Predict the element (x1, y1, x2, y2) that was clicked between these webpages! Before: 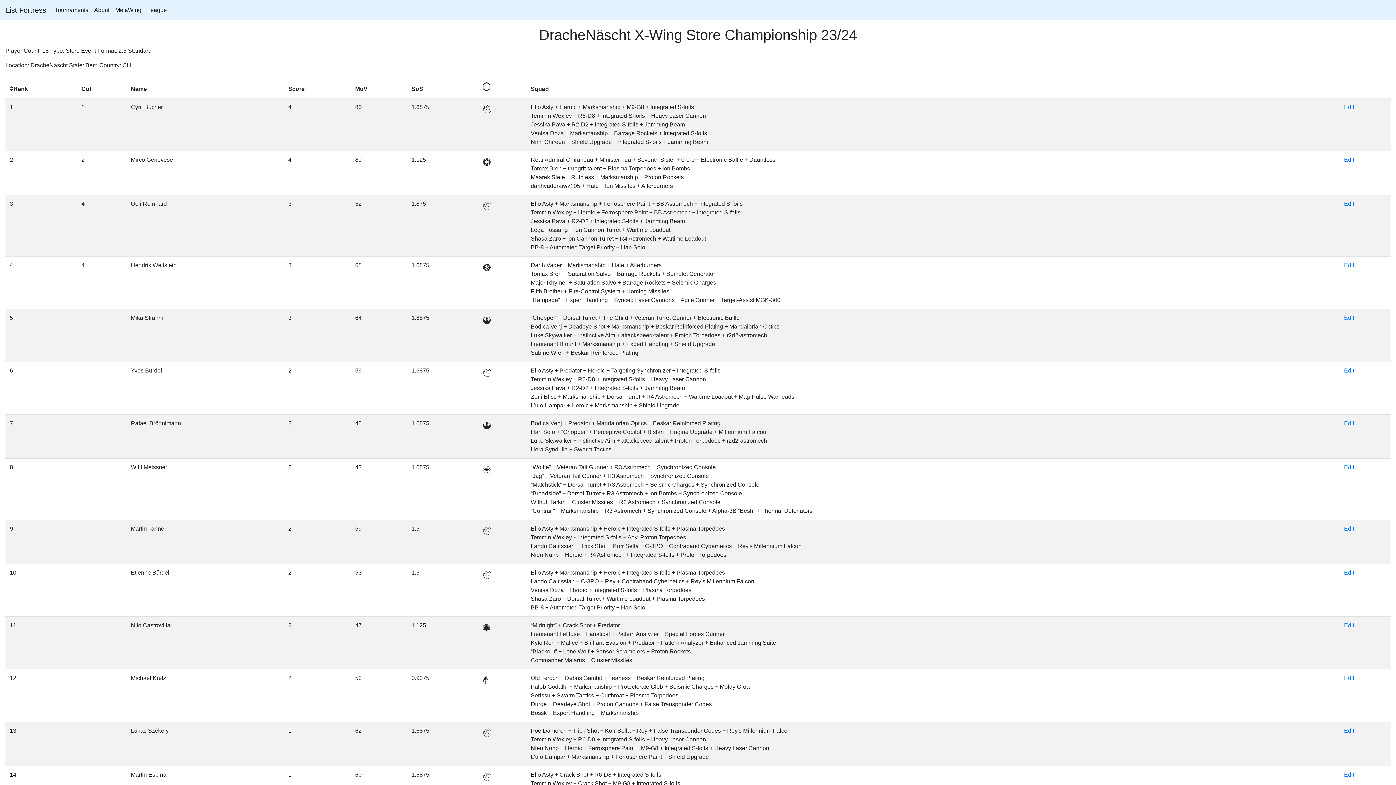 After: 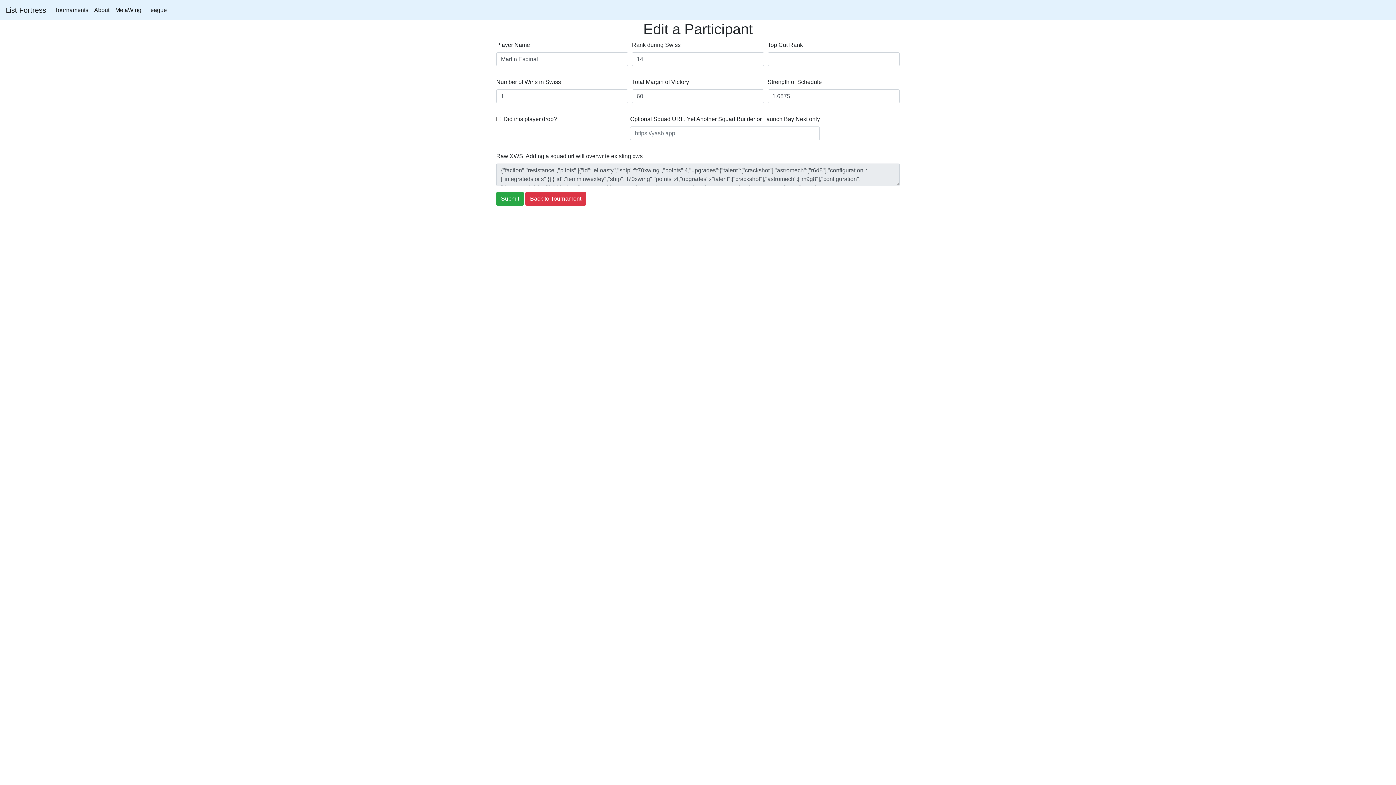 Action: bbox: (1344, 772, 1354, 778) label: Edit